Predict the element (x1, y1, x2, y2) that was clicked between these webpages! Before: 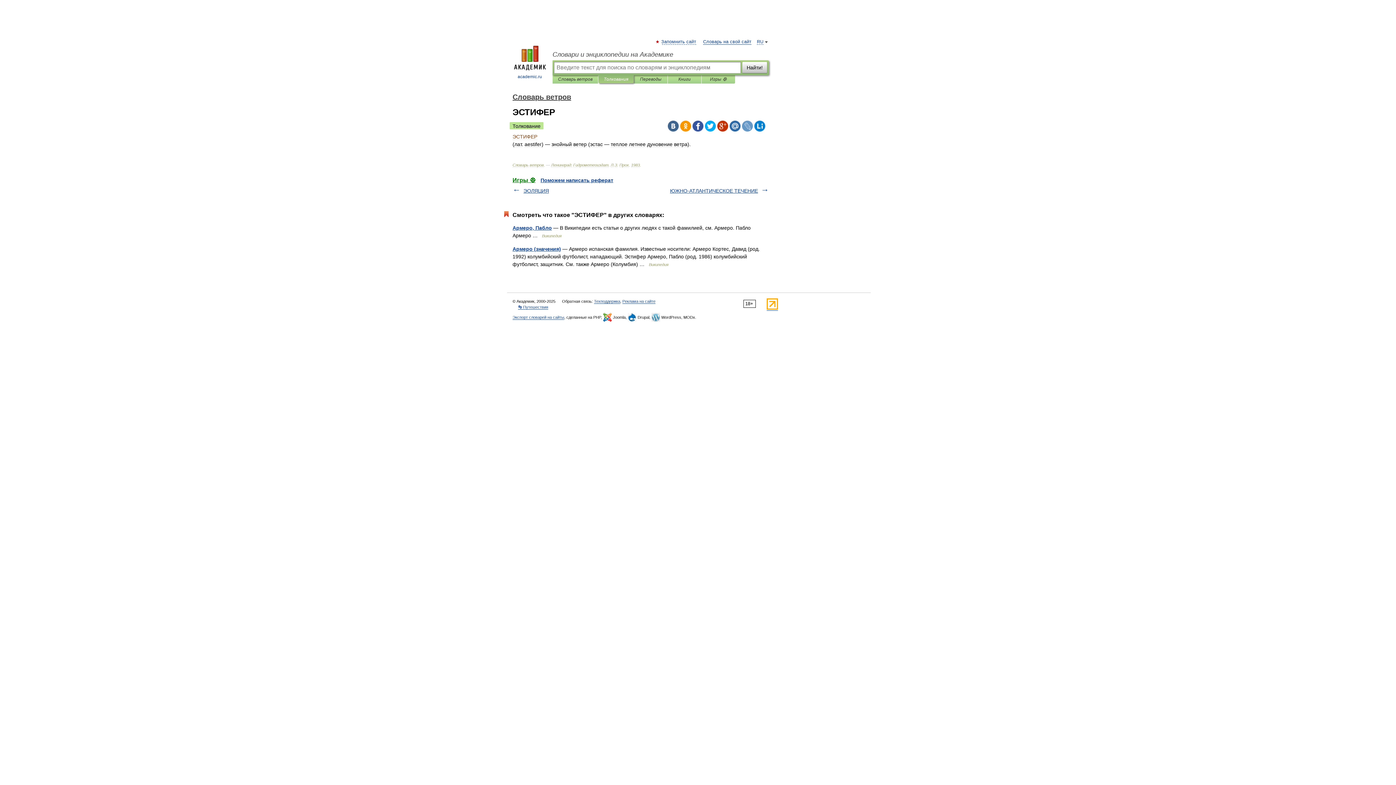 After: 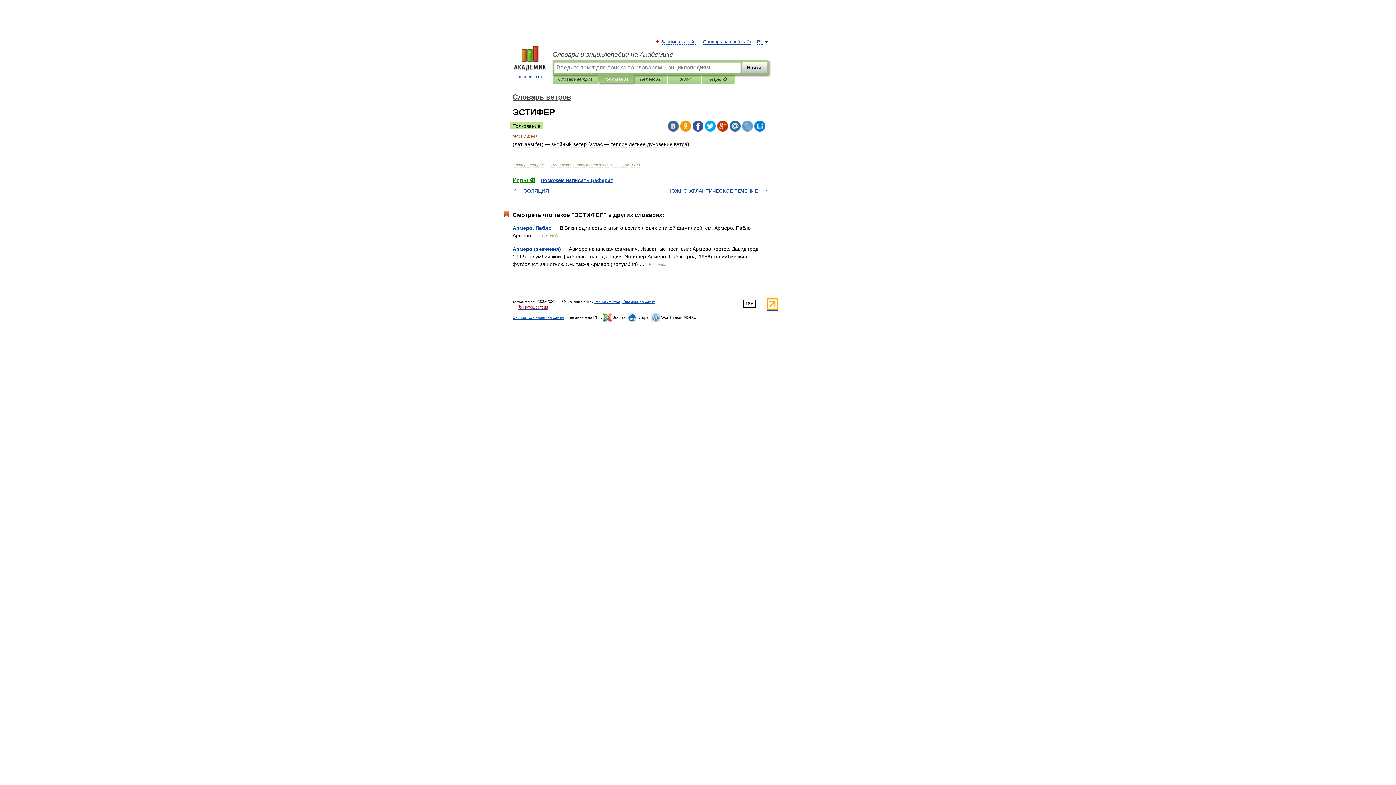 Action: bbox: (518, 305, 548, 309) label: 👣 Путешествия